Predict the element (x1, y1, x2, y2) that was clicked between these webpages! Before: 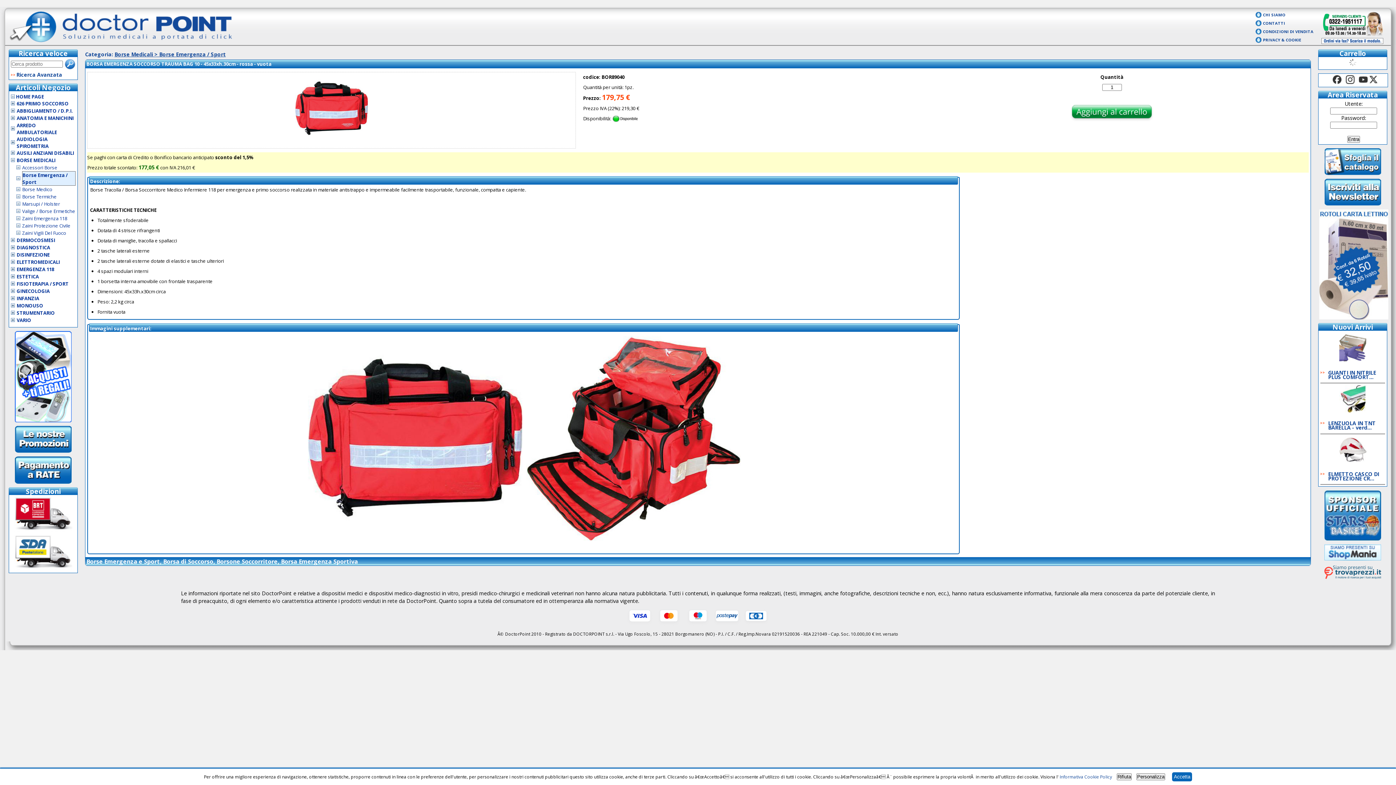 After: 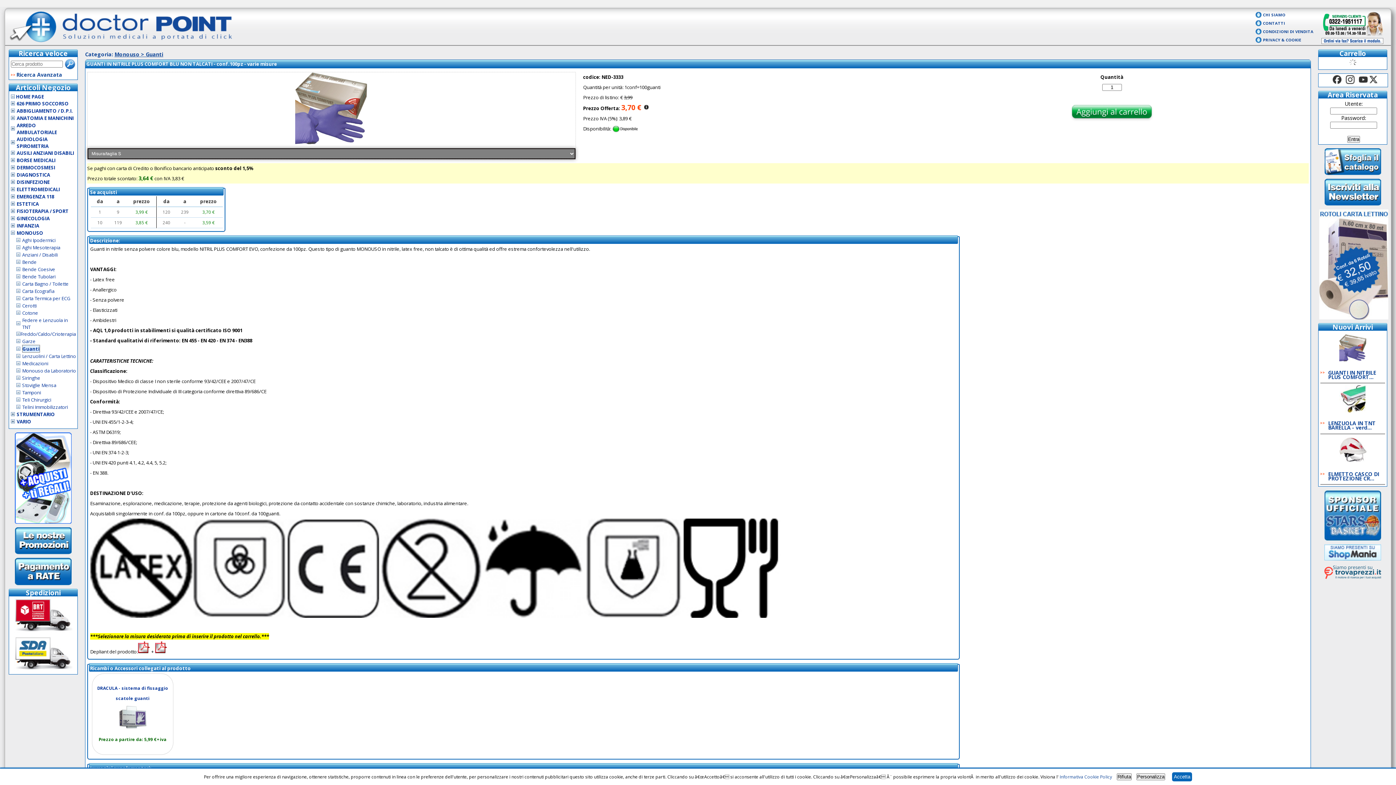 Action: label: 

GUANTI IN NITRILE PLUS COMFORT... bbox: (1320, 334, 1385, 381)